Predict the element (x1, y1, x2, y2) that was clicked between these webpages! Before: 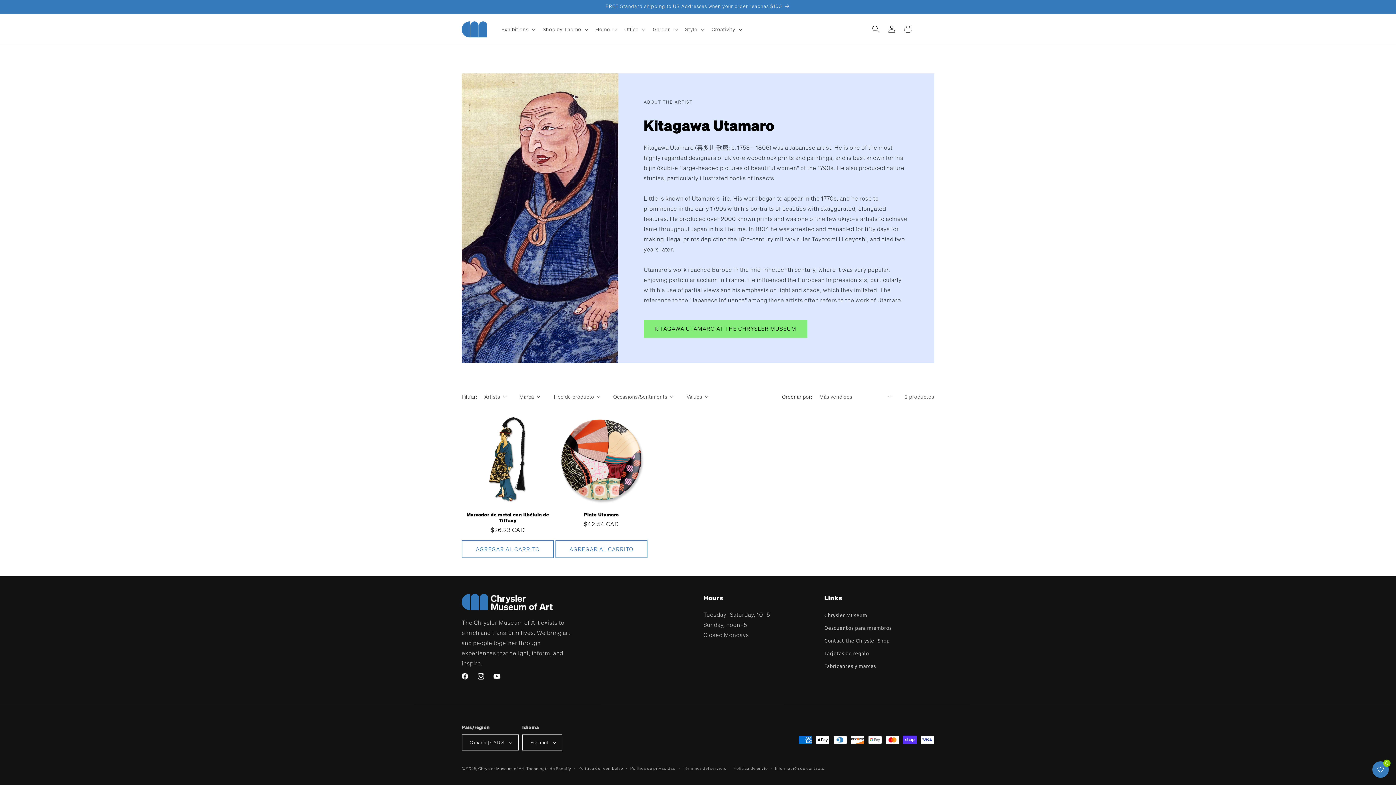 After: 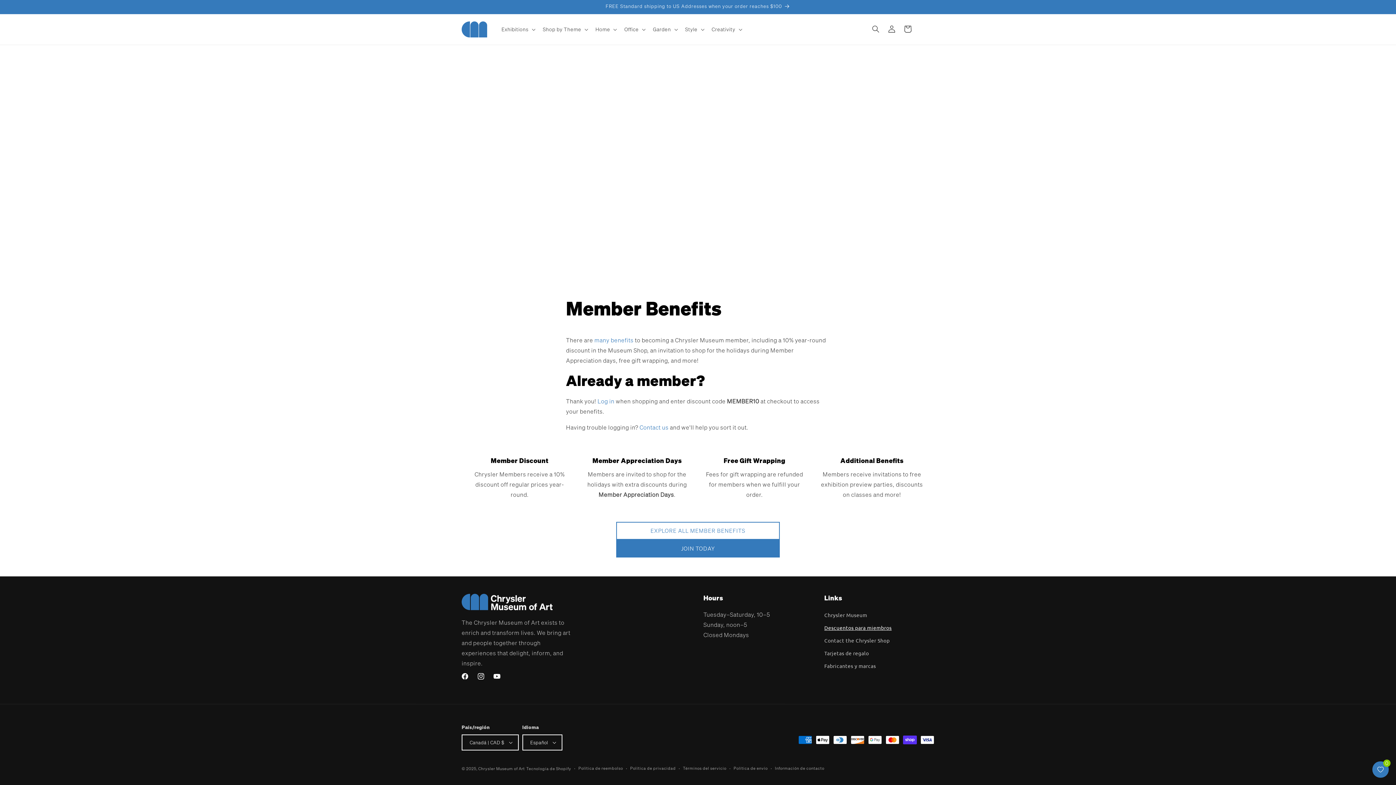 Action: bbox: (824, 621, 891, 634) label: Descuentos para miembros